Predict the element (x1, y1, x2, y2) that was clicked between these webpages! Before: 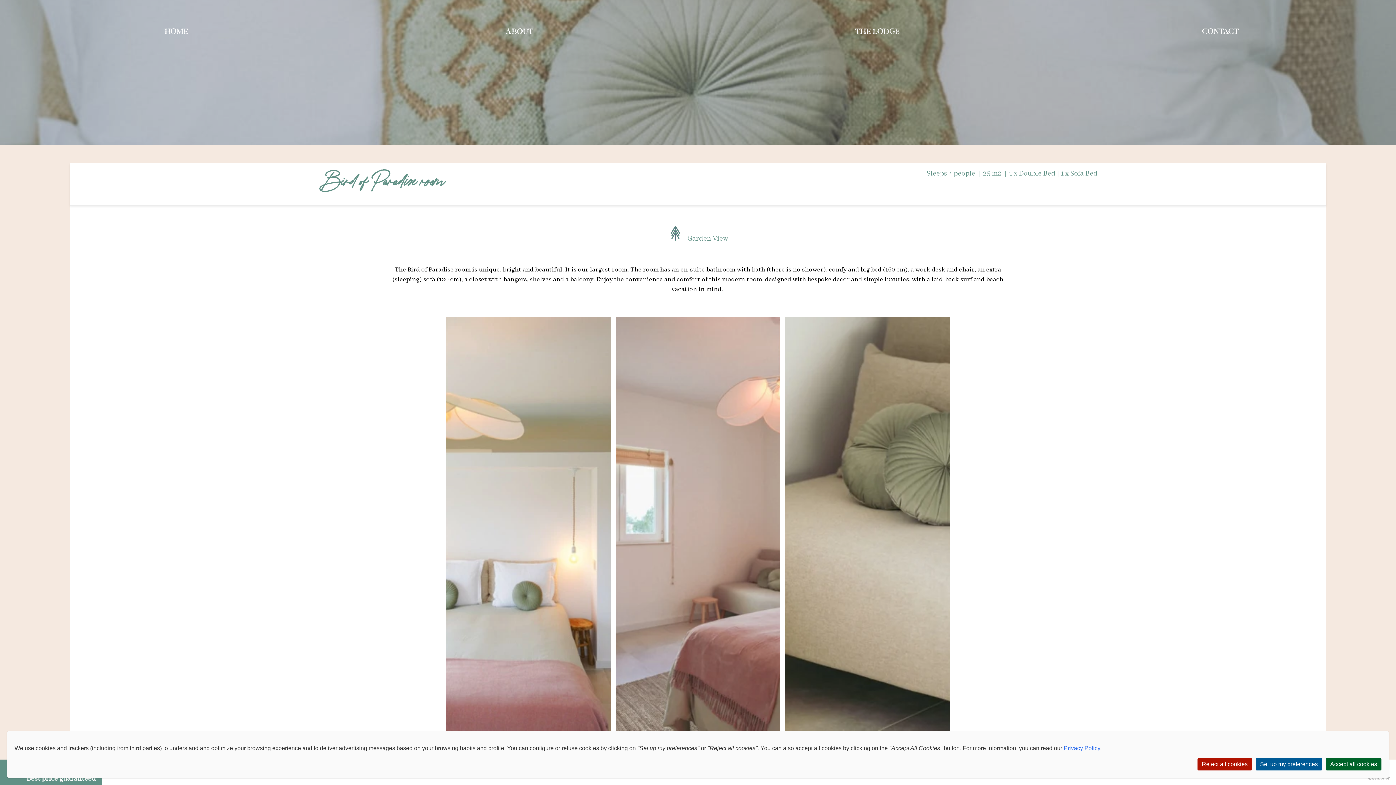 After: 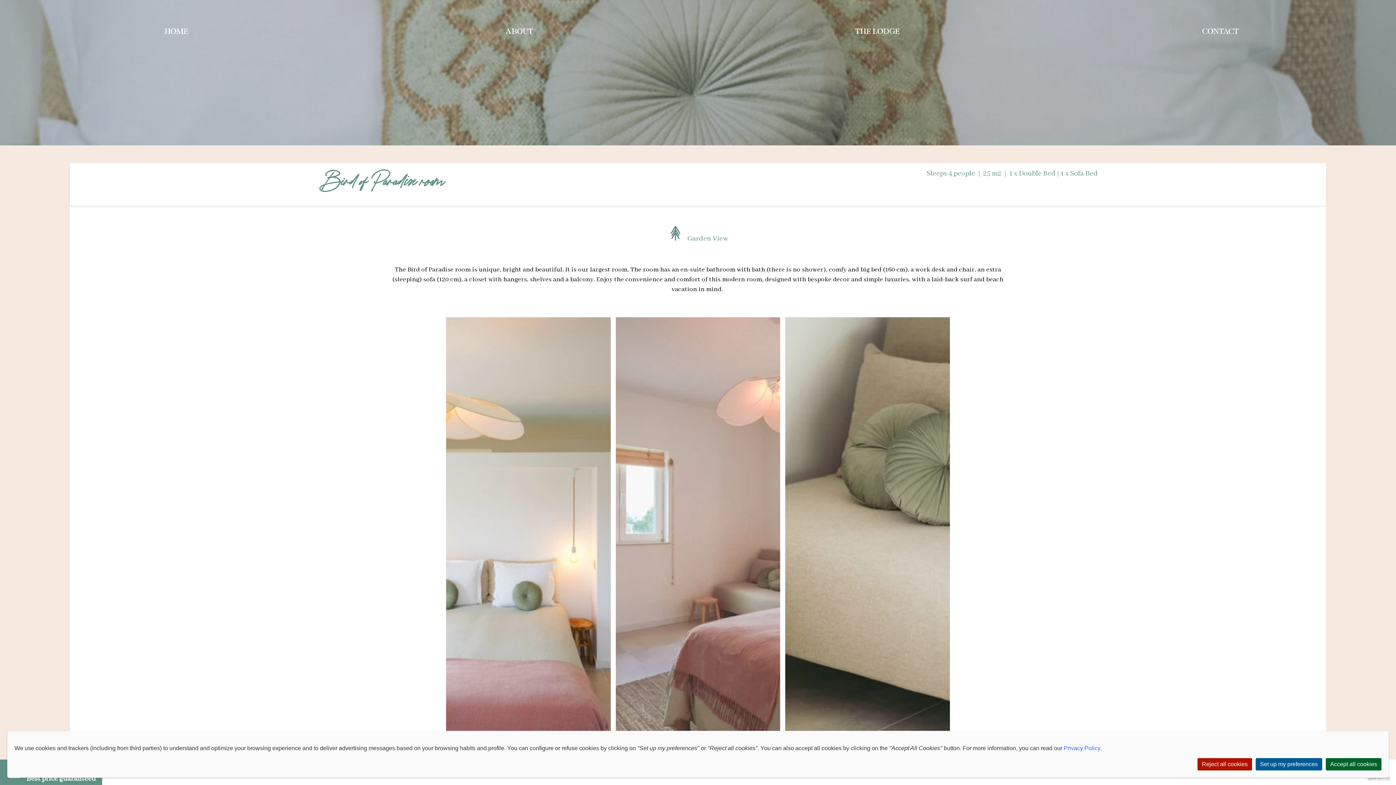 Action: bbox: (1367, 776, 1390, 780) label: Go to GetButton.io website